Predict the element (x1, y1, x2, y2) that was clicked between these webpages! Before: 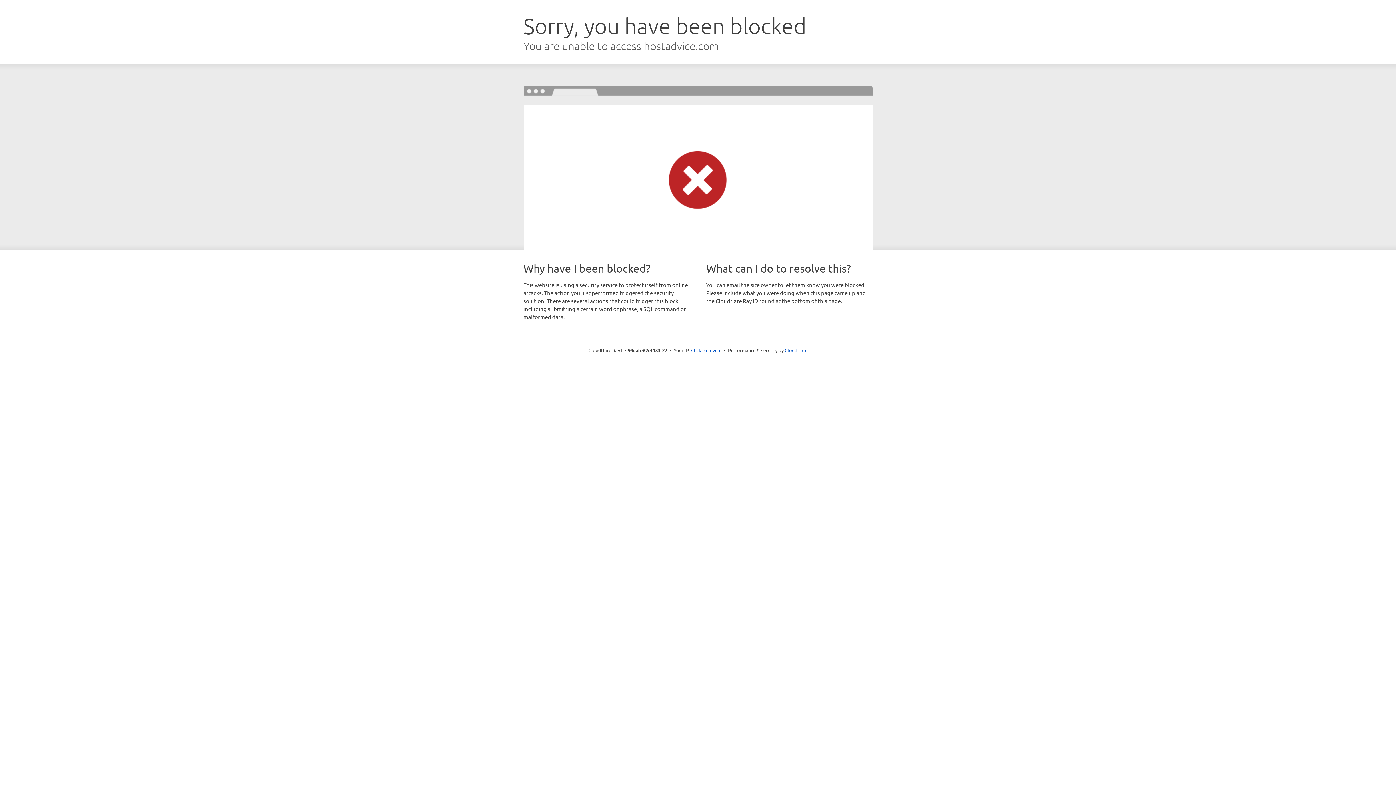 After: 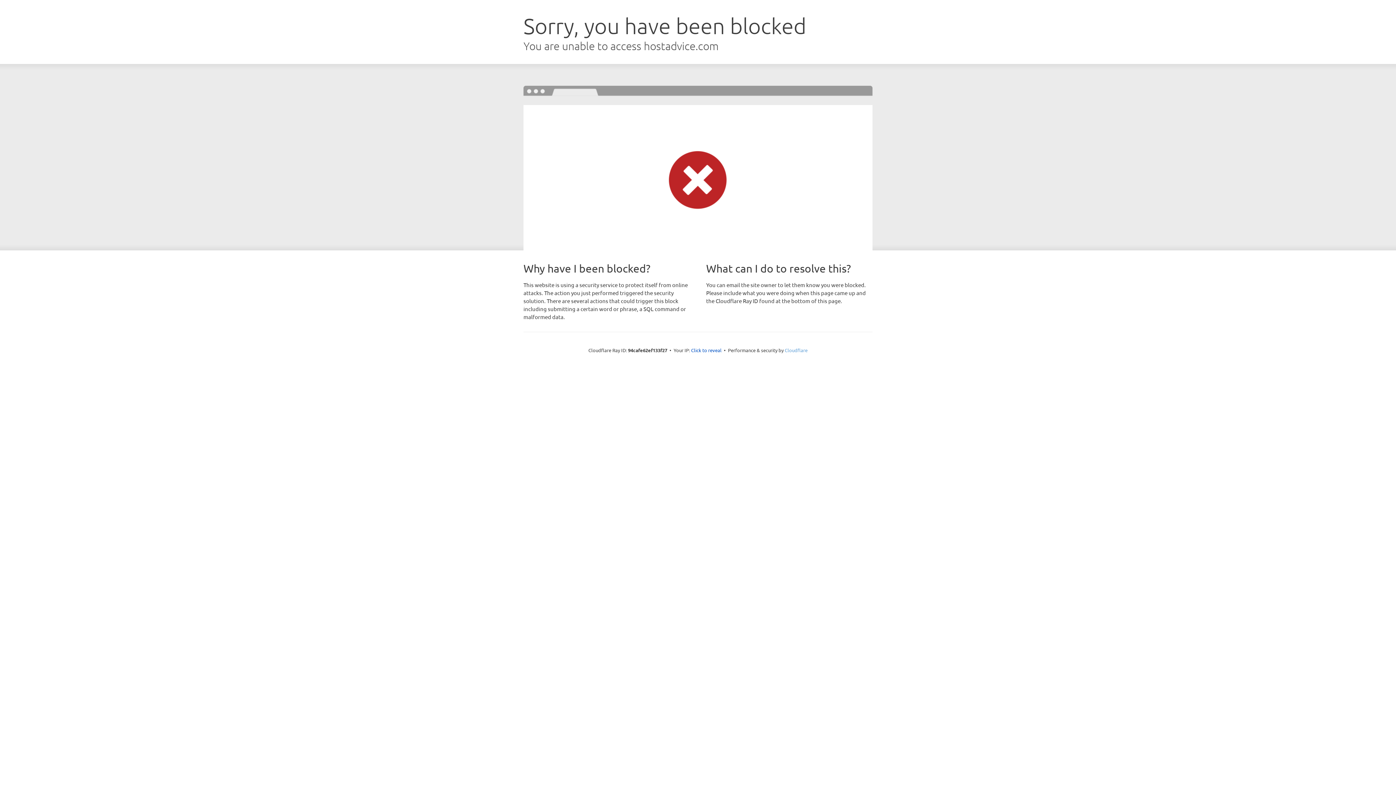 Action: bbox: (784, 347, 807, 353) label: Cloudflare